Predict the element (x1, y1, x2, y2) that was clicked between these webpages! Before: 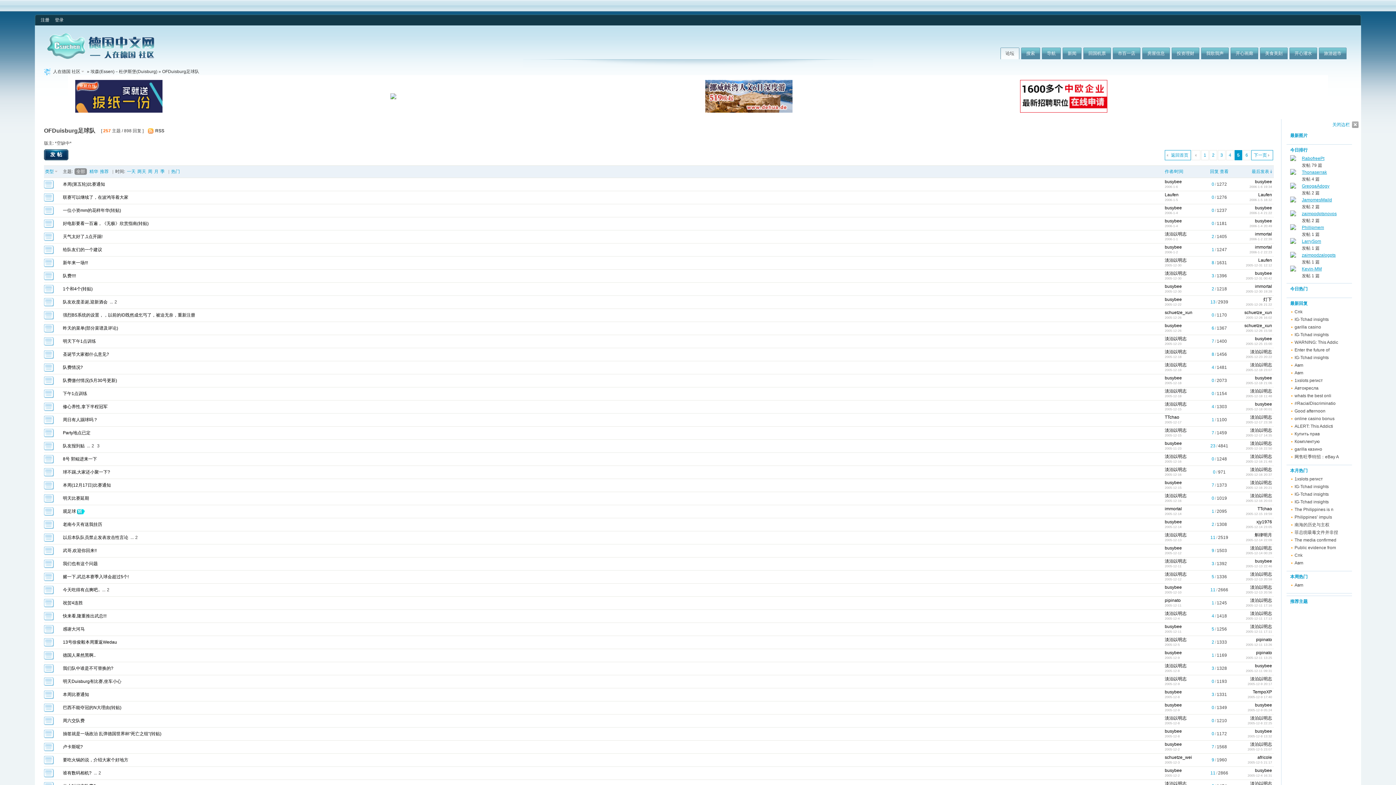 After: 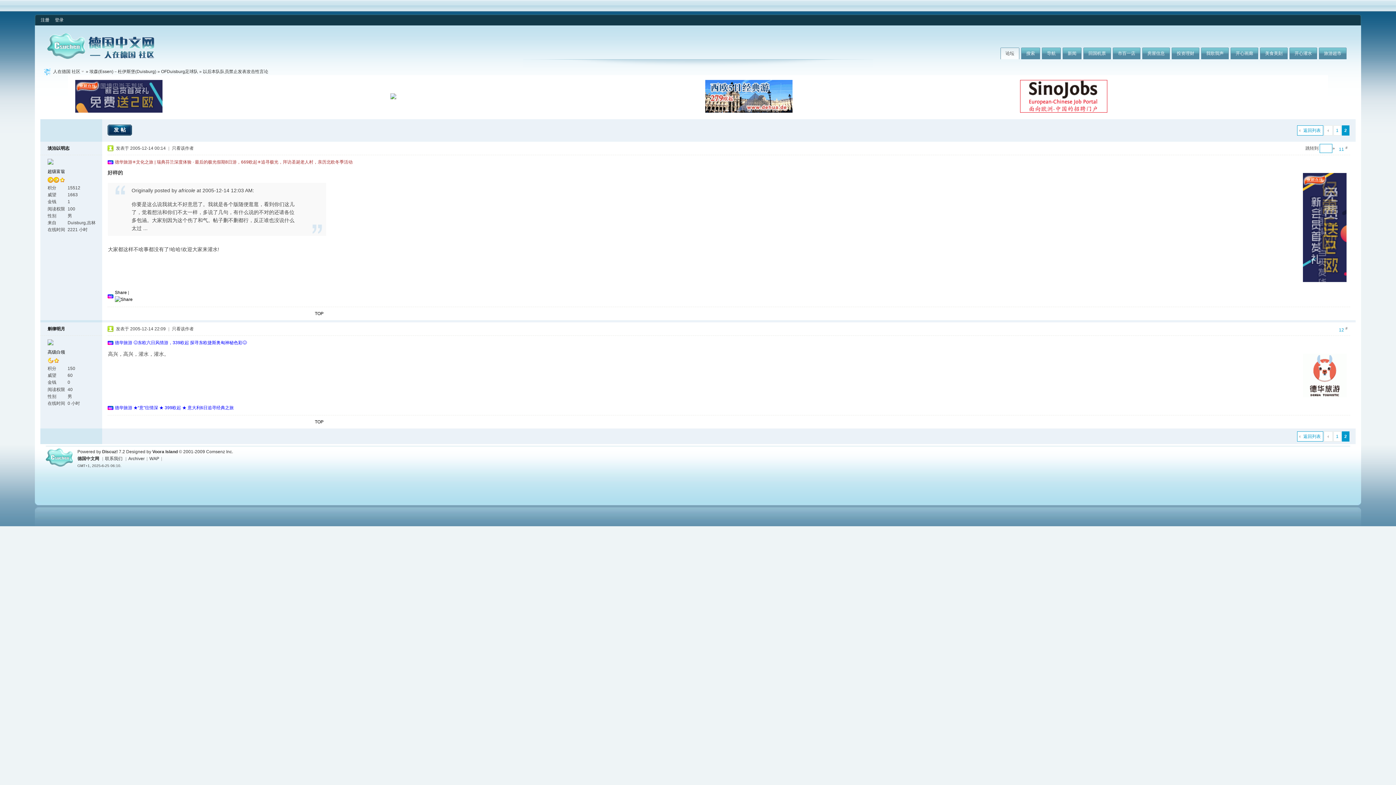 Action: label: 2005-12-14 22:09 bbox: (1246, 538, 1272, 542)